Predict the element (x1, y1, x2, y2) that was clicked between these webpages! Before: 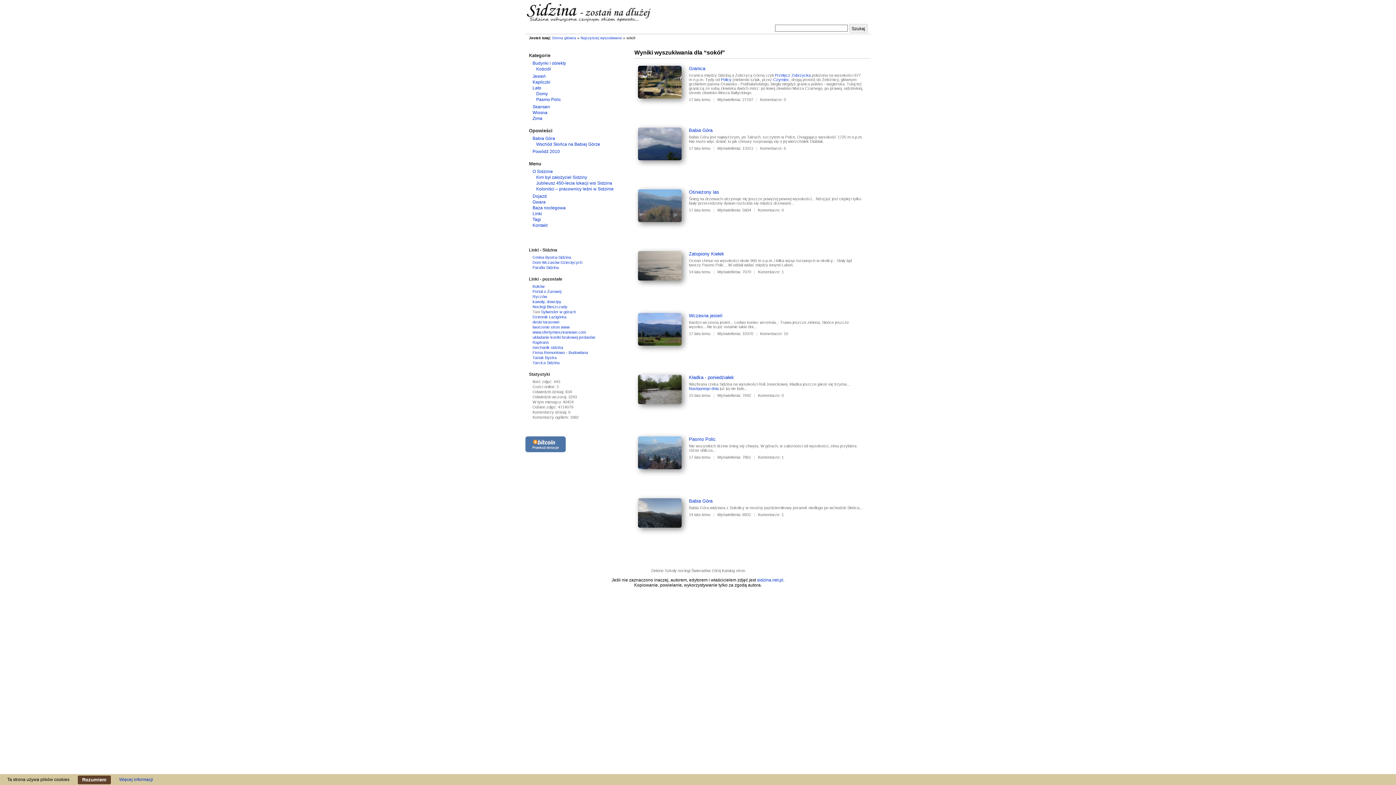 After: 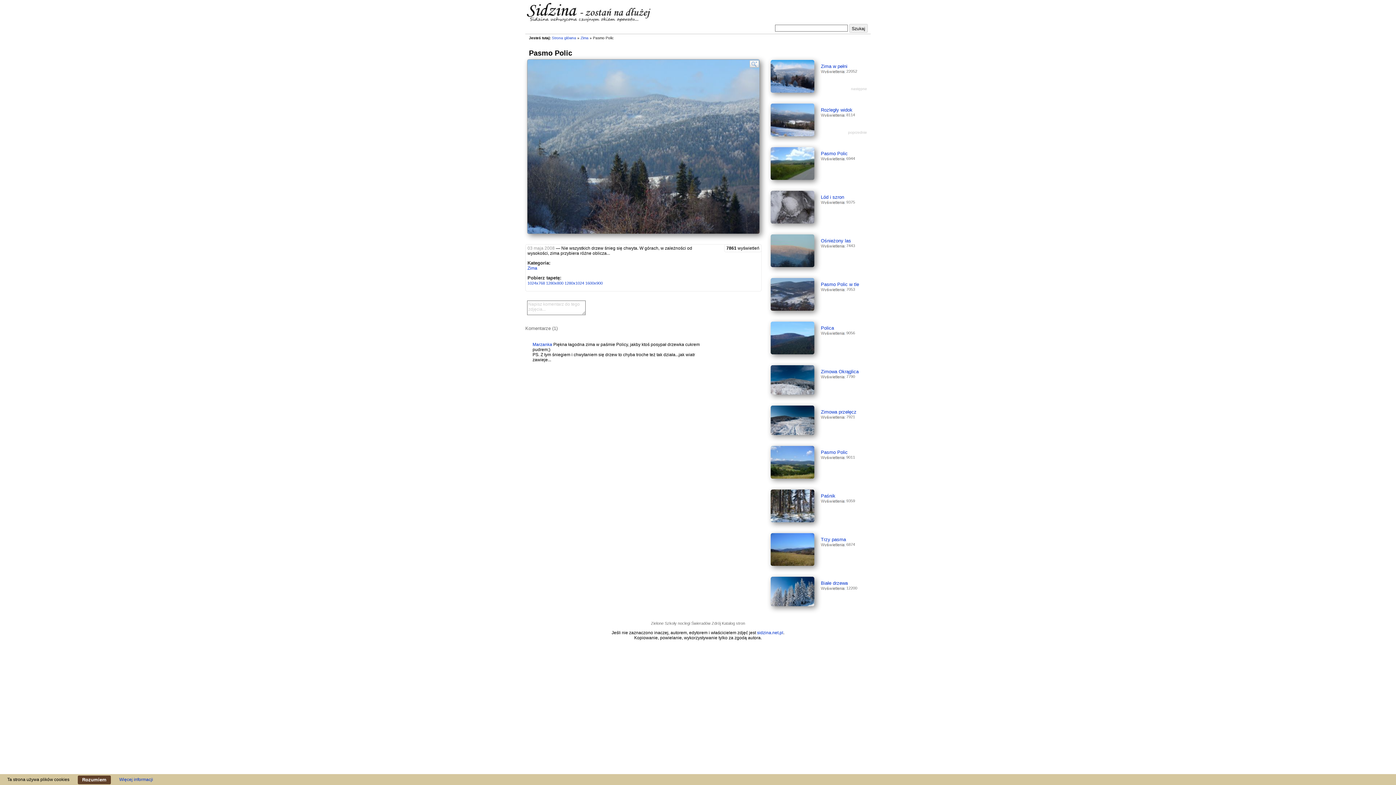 Action: label: Pasmo Polic bbox: (689, 436, 716, 442)